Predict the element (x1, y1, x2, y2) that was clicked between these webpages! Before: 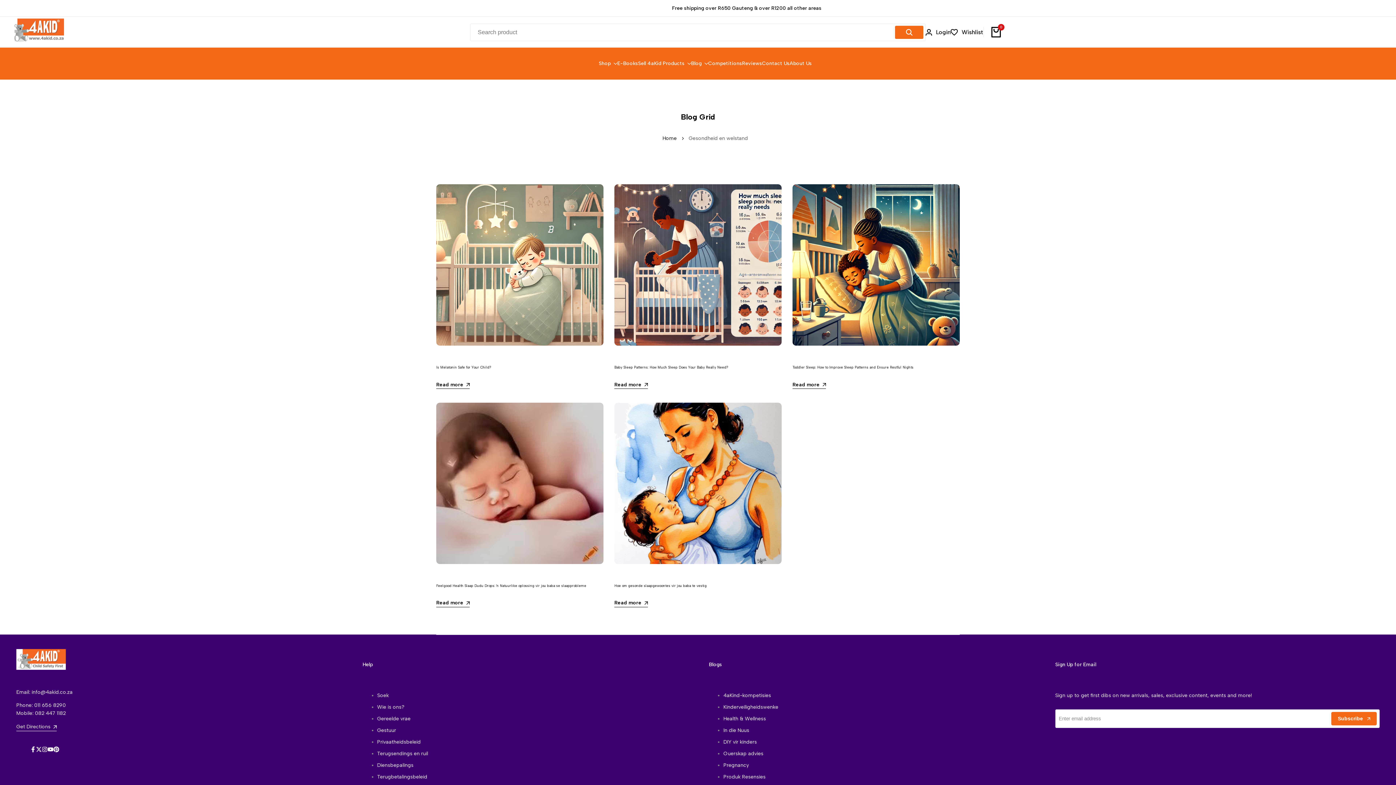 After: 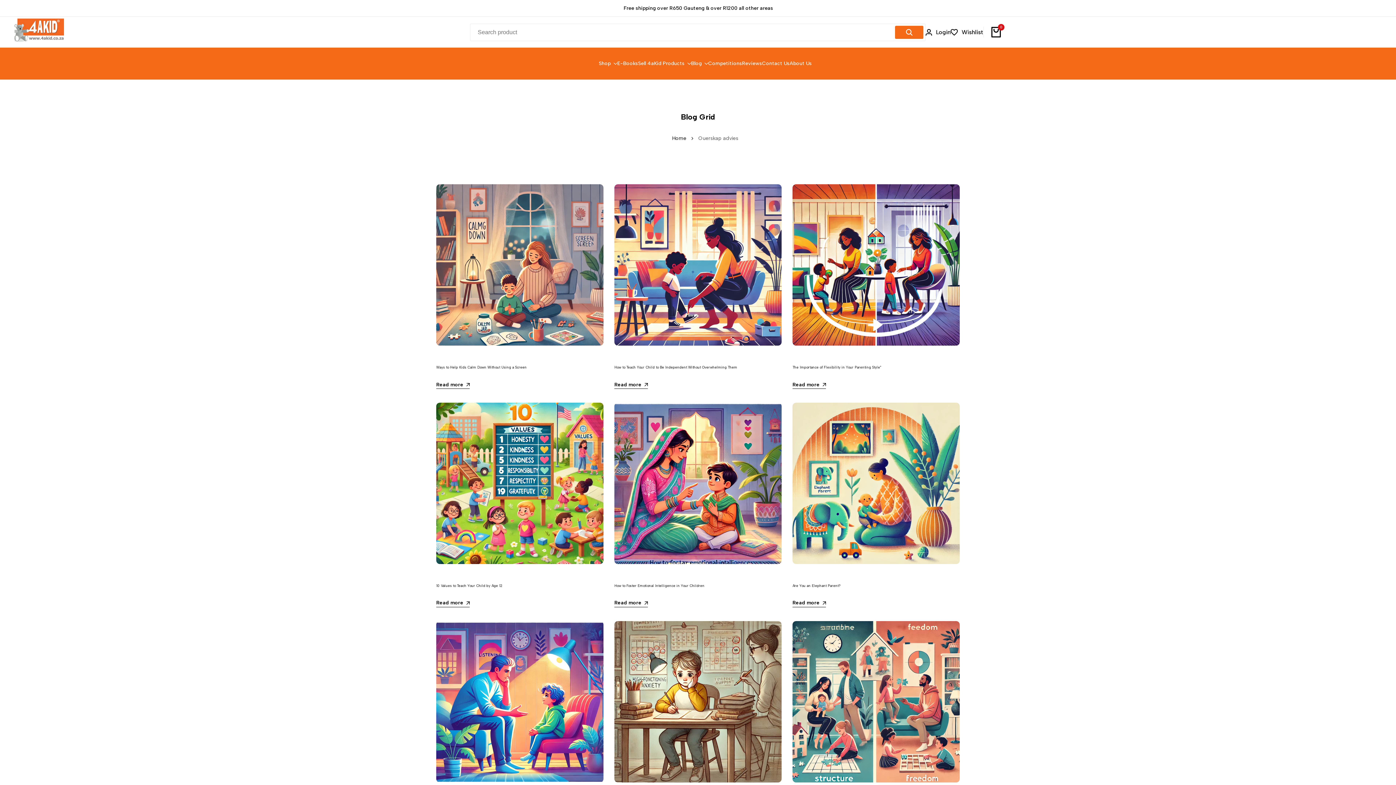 Action: bbox: (723, 750, 763, 757) label: Ouerskap advies